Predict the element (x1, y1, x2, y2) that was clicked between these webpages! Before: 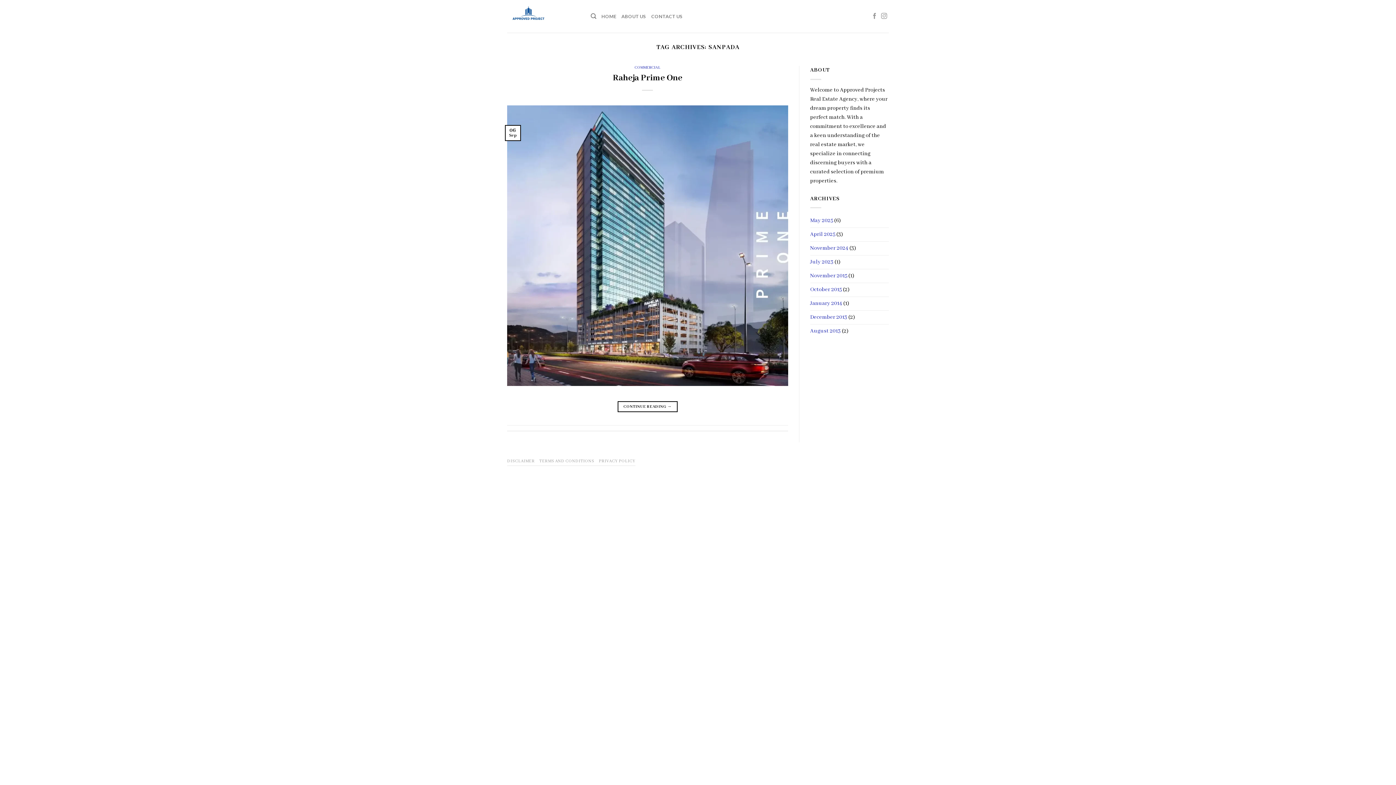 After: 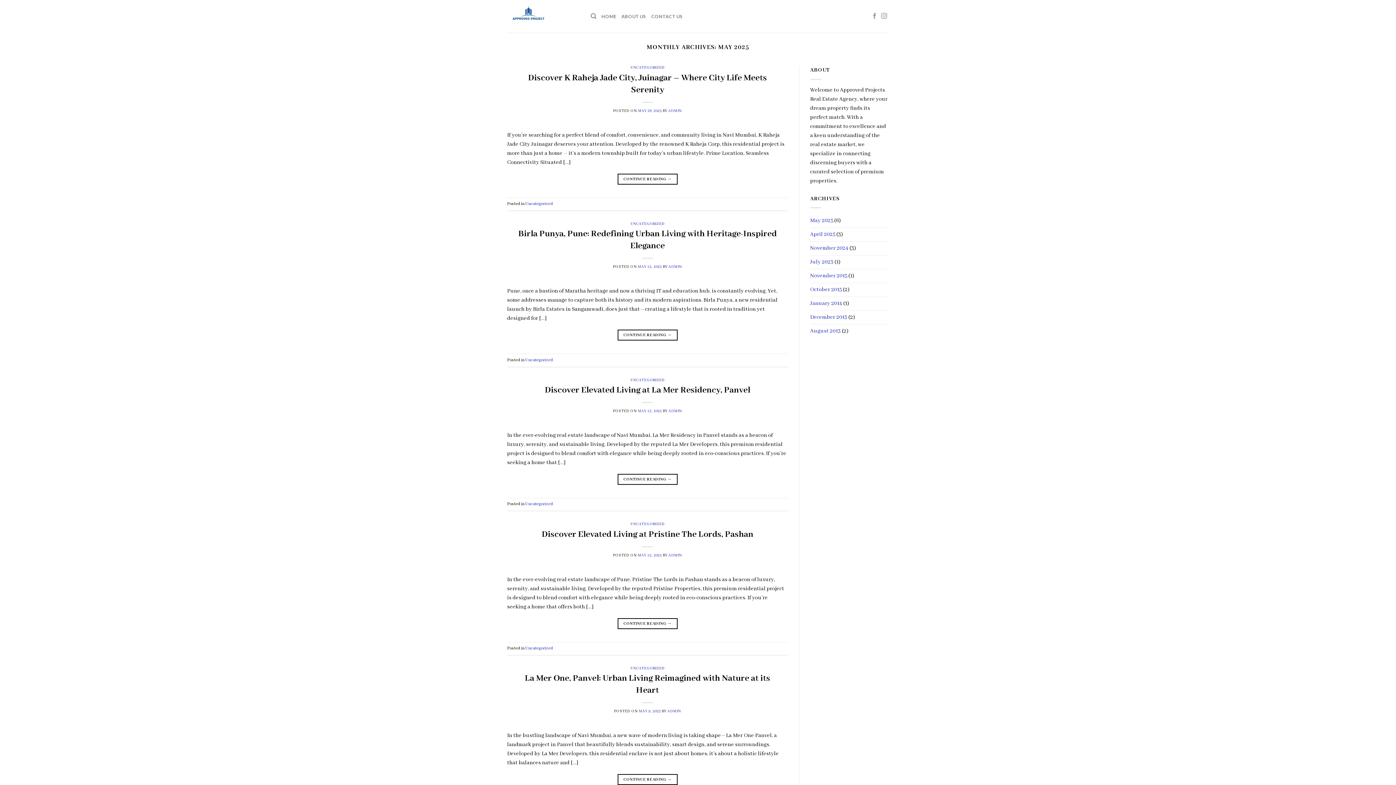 Action: bbox: (810, 214, 833, 227) label: May 2025